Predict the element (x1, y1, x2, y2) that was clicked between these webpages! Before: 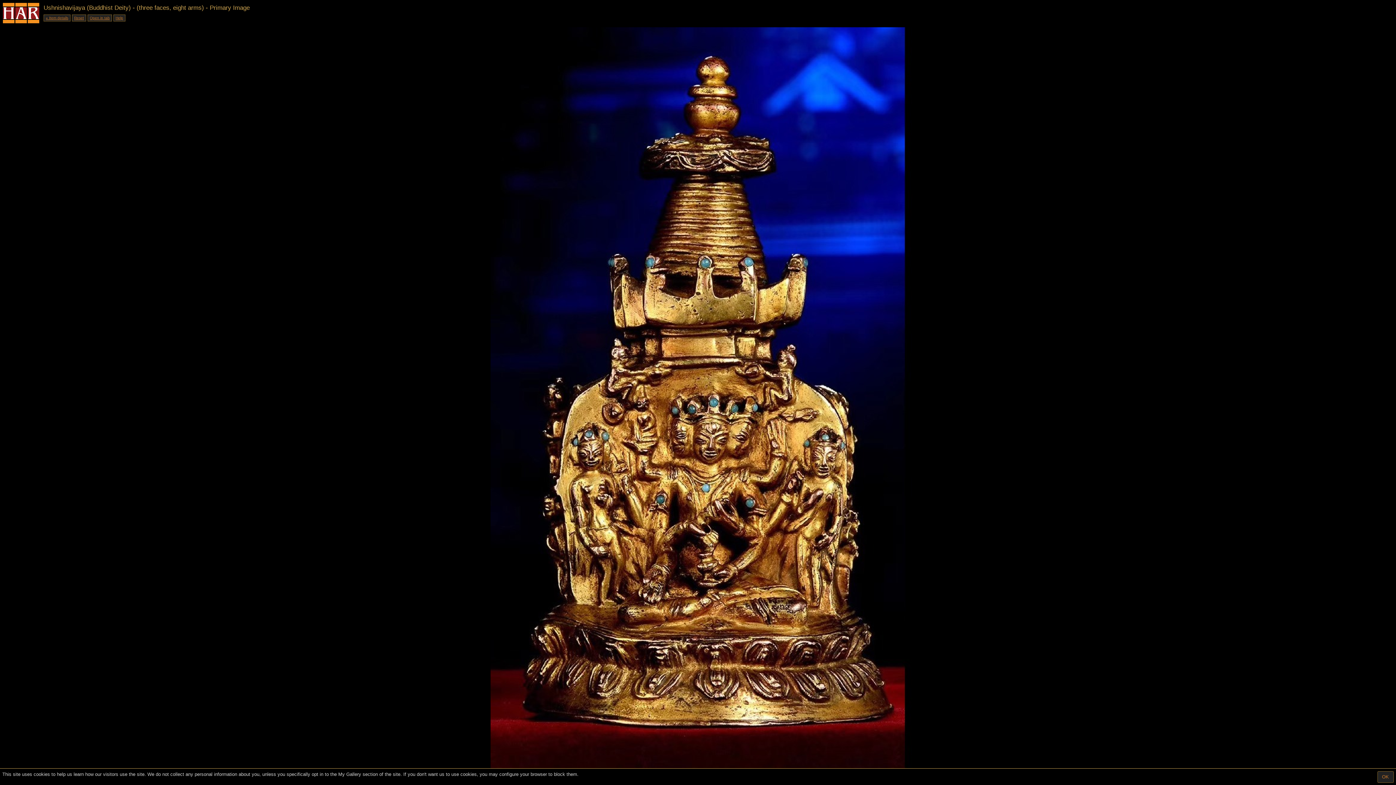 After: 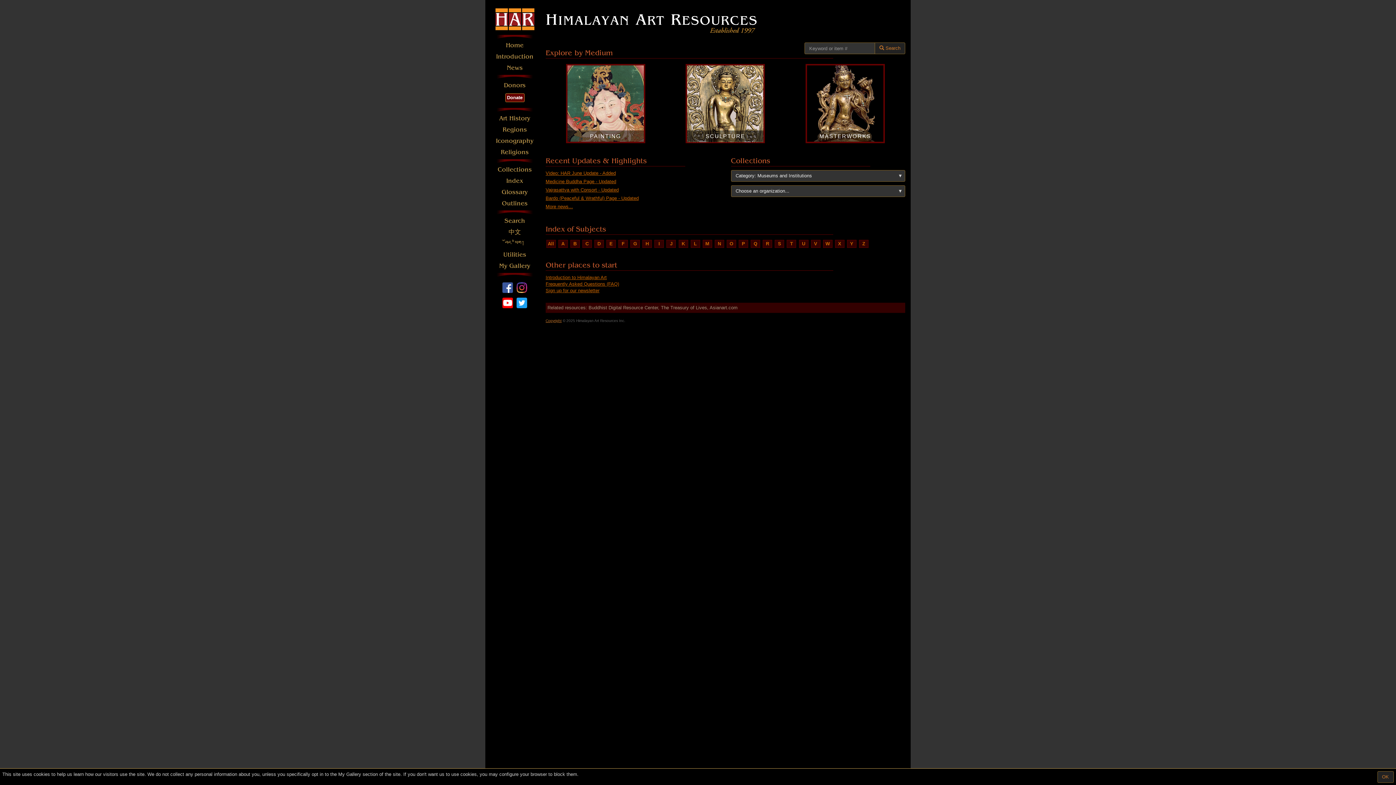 Action: bbox: (2, 2, 39, 23)